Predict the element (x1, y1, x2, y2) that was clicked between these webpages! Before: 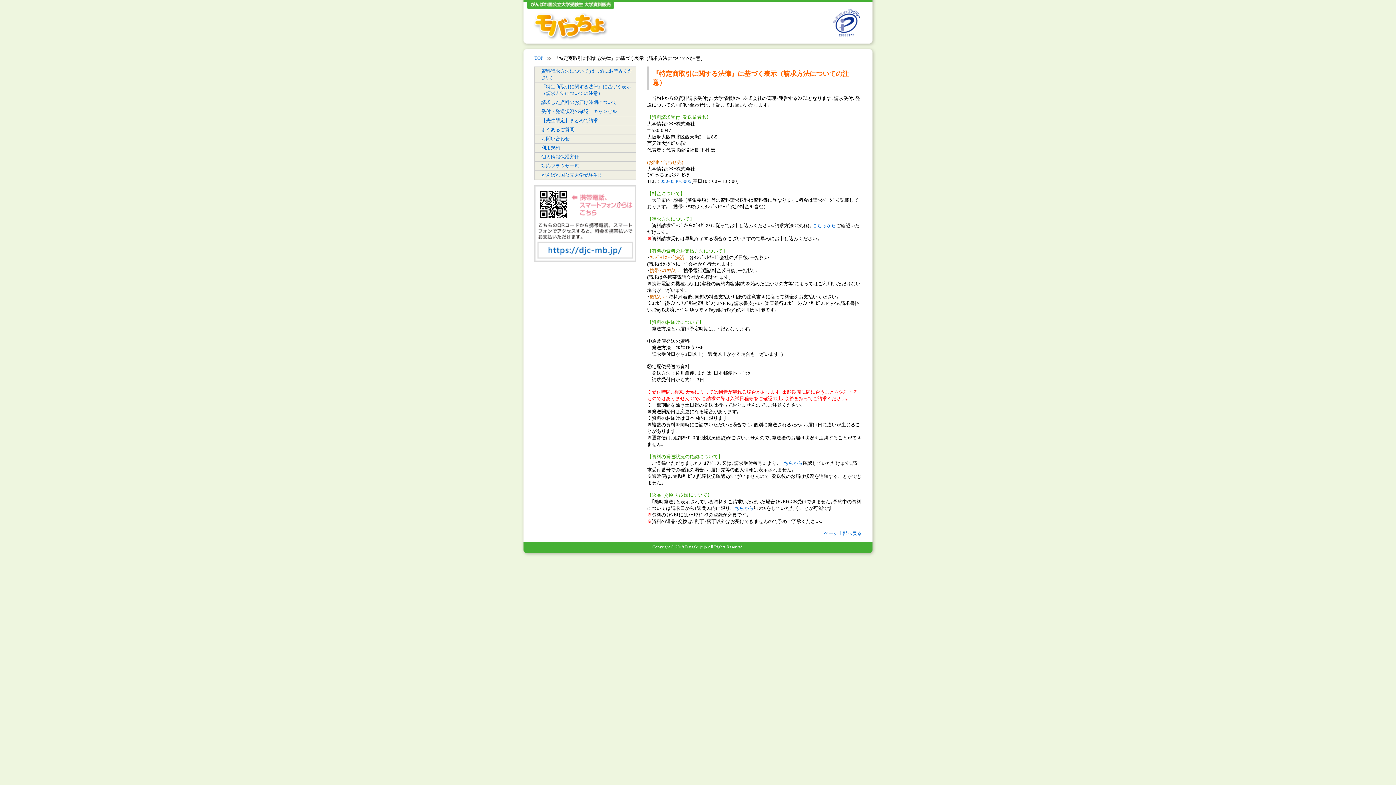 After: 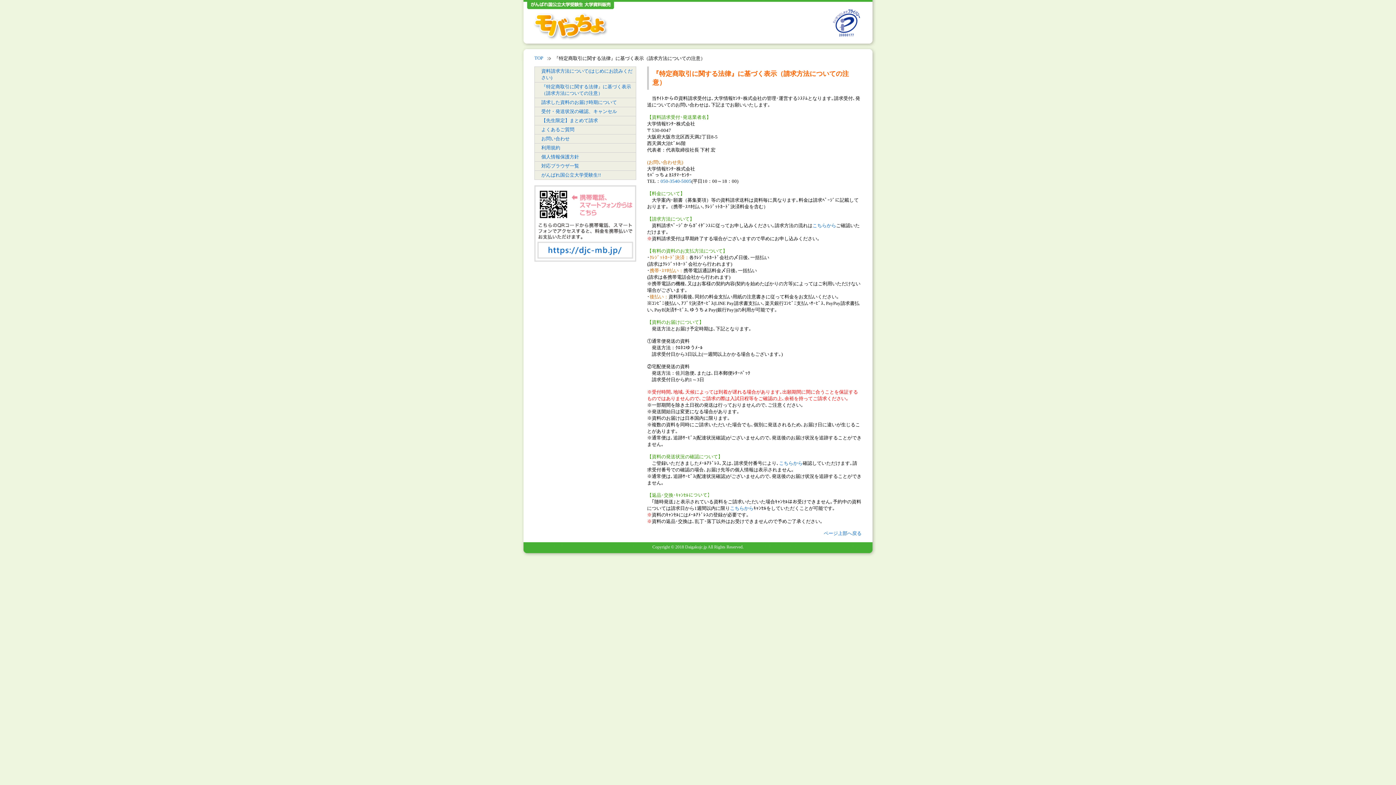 Action: bbox: (534, 82, 636, 98) label: 『特定商取引に関する法律』に基づく表示（請求方法についての注意）